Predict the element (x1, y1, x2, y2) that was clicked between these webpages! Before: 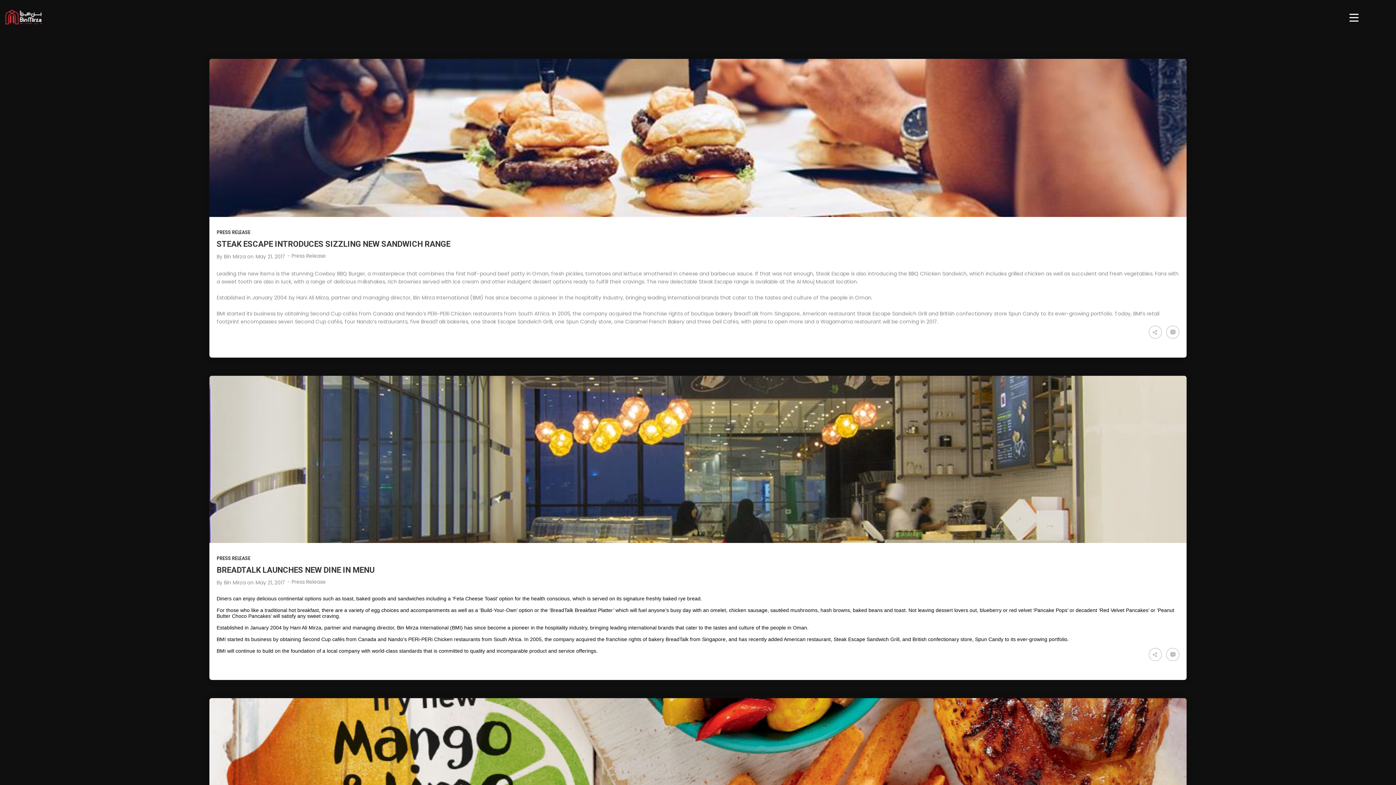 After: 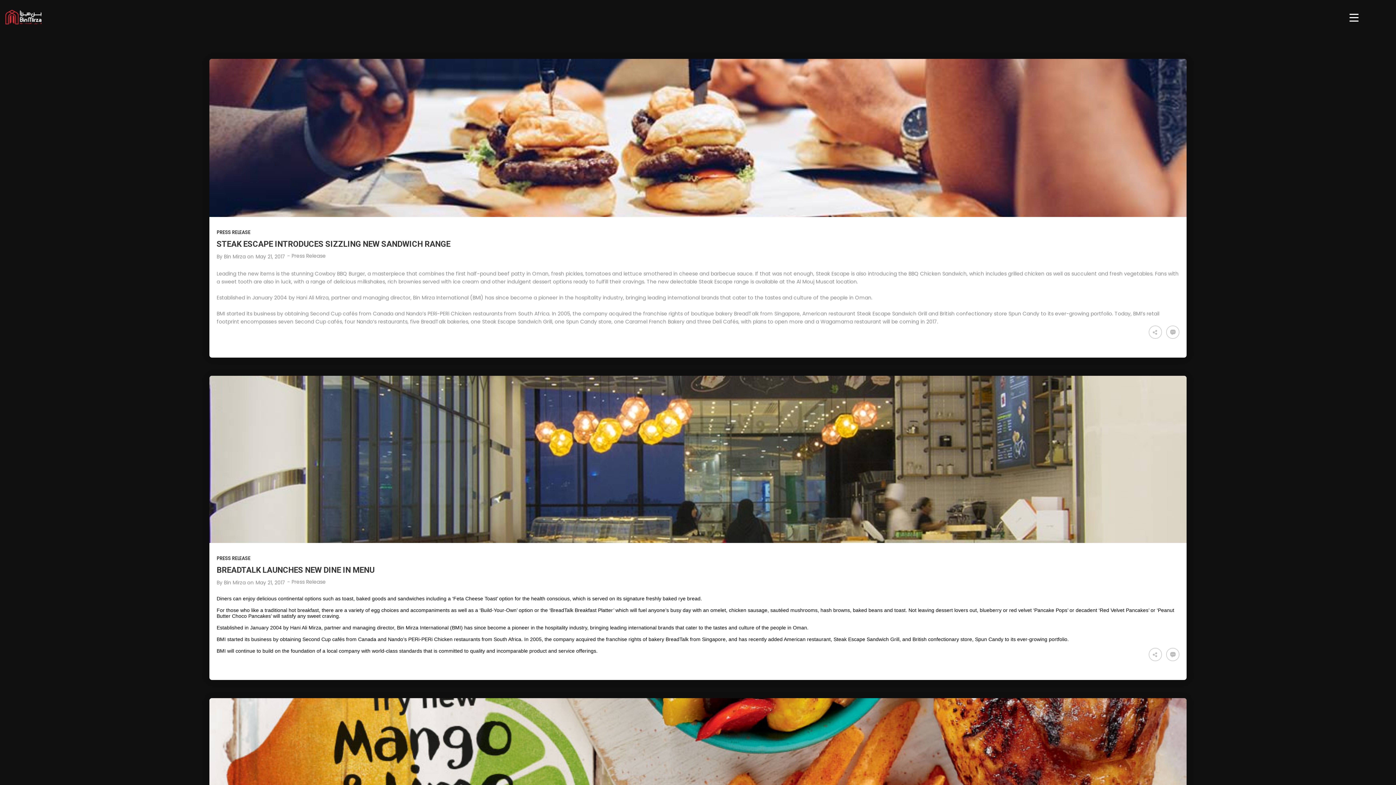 Action: bbox: (224, 253, 245, 260) label: Bin Mirza